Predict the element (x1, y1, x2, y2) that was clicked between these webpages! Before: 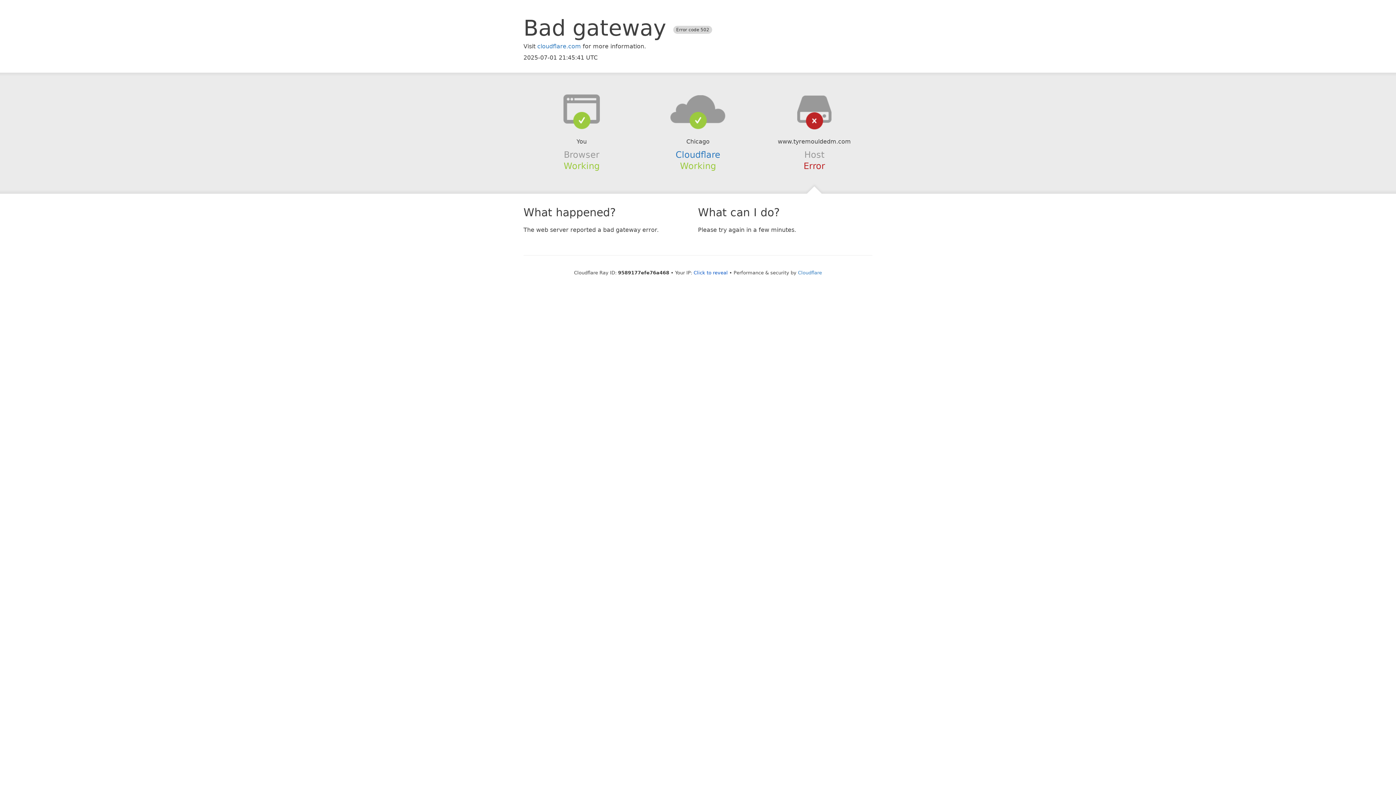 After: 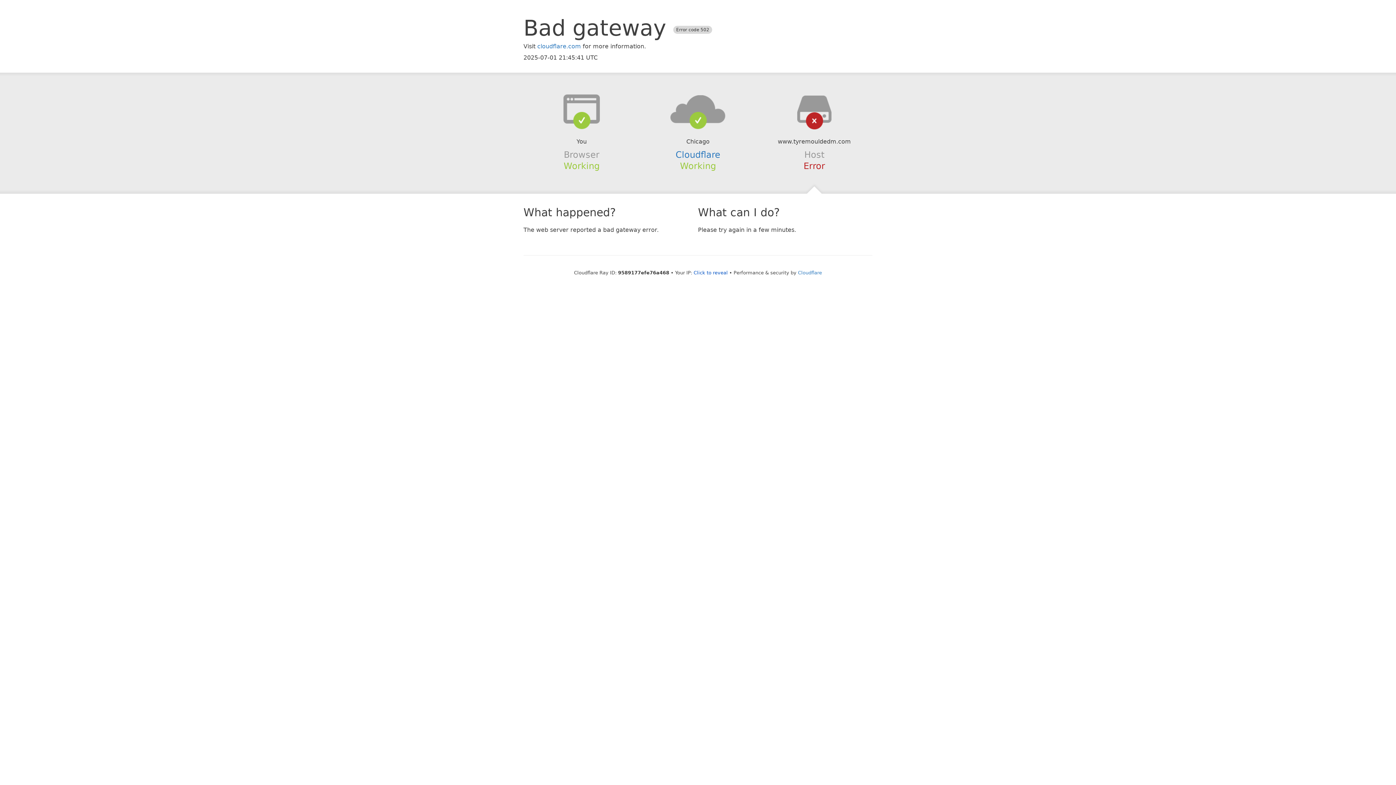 Action: bbox: (639, 94, 756, 123)